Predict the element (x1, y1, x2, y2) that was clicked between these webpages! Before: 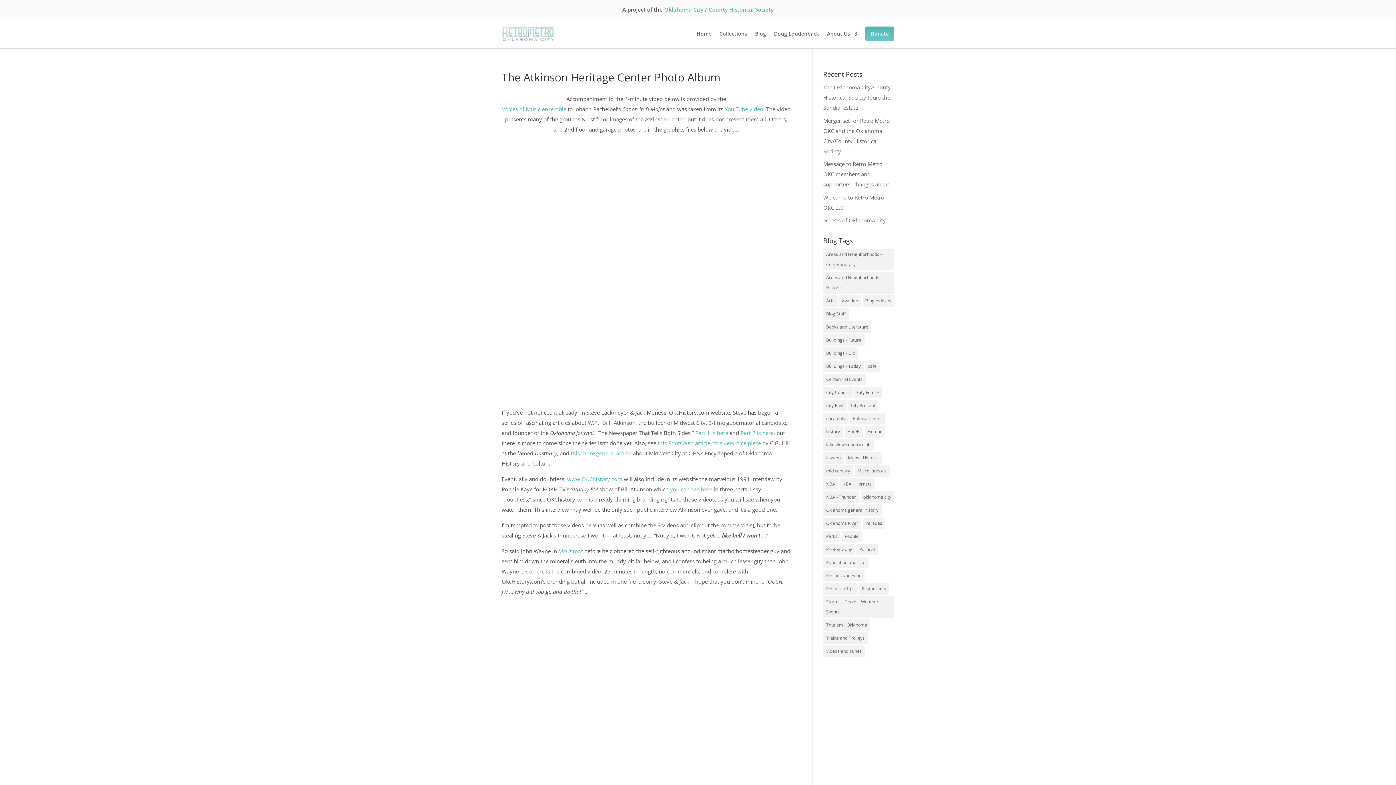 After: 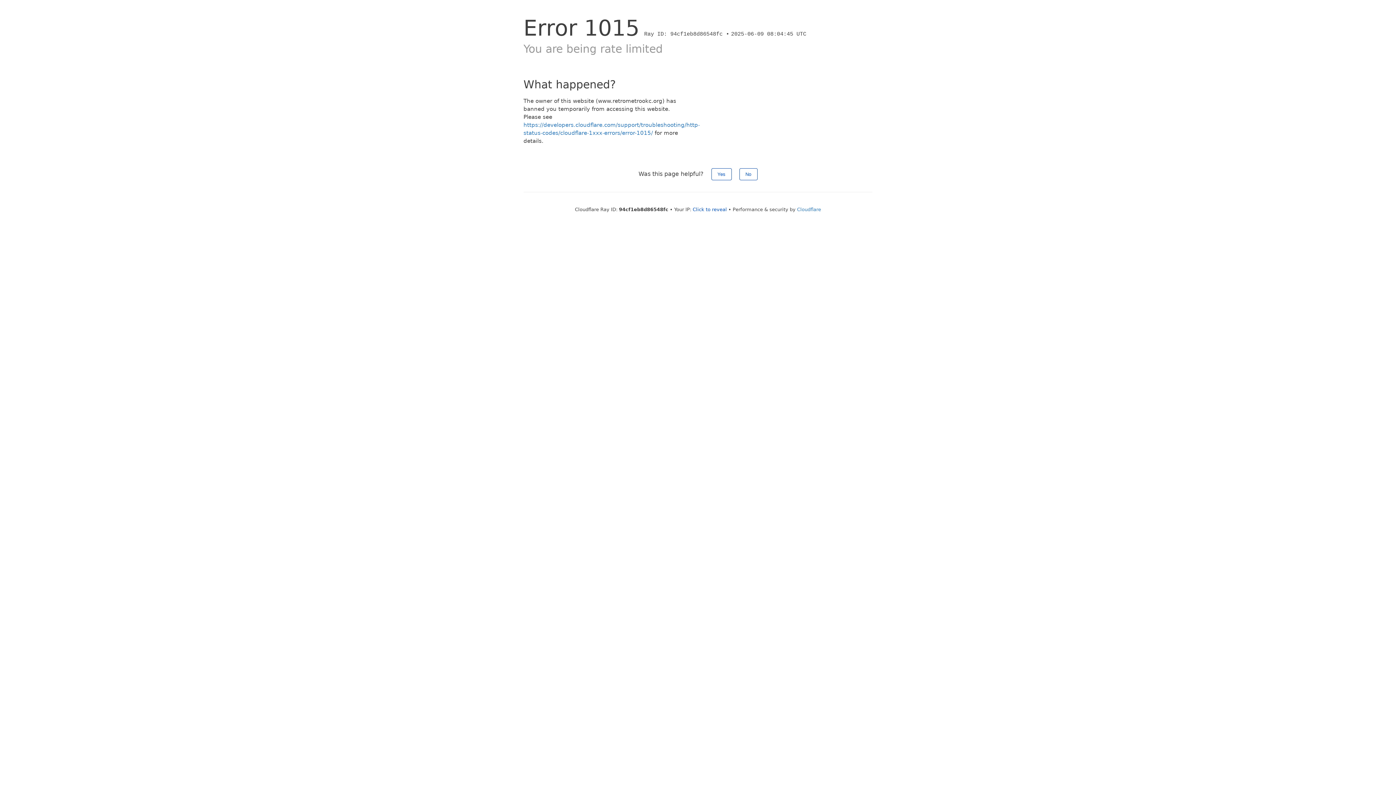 Action: label: Population and size (2 items) bbox: (823, 557, 868, 568)